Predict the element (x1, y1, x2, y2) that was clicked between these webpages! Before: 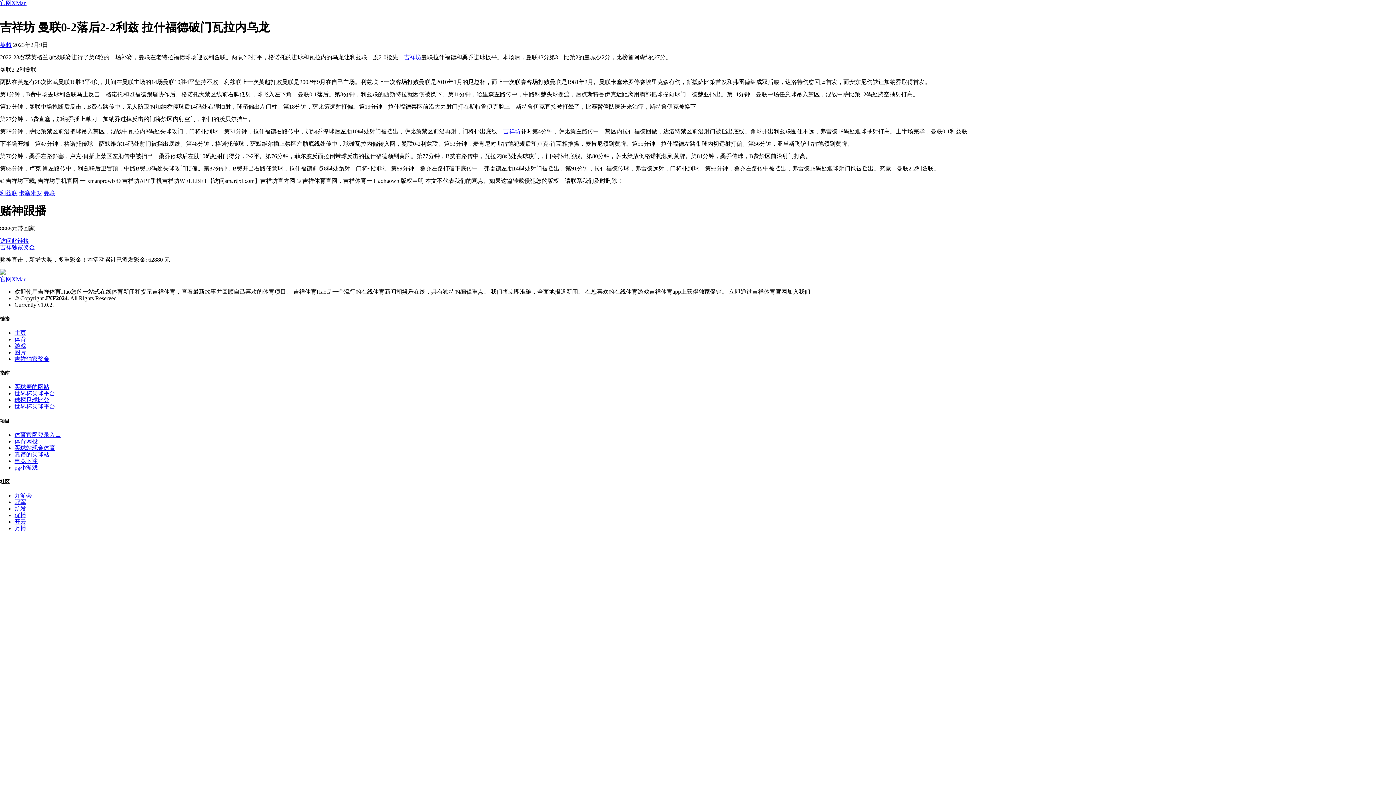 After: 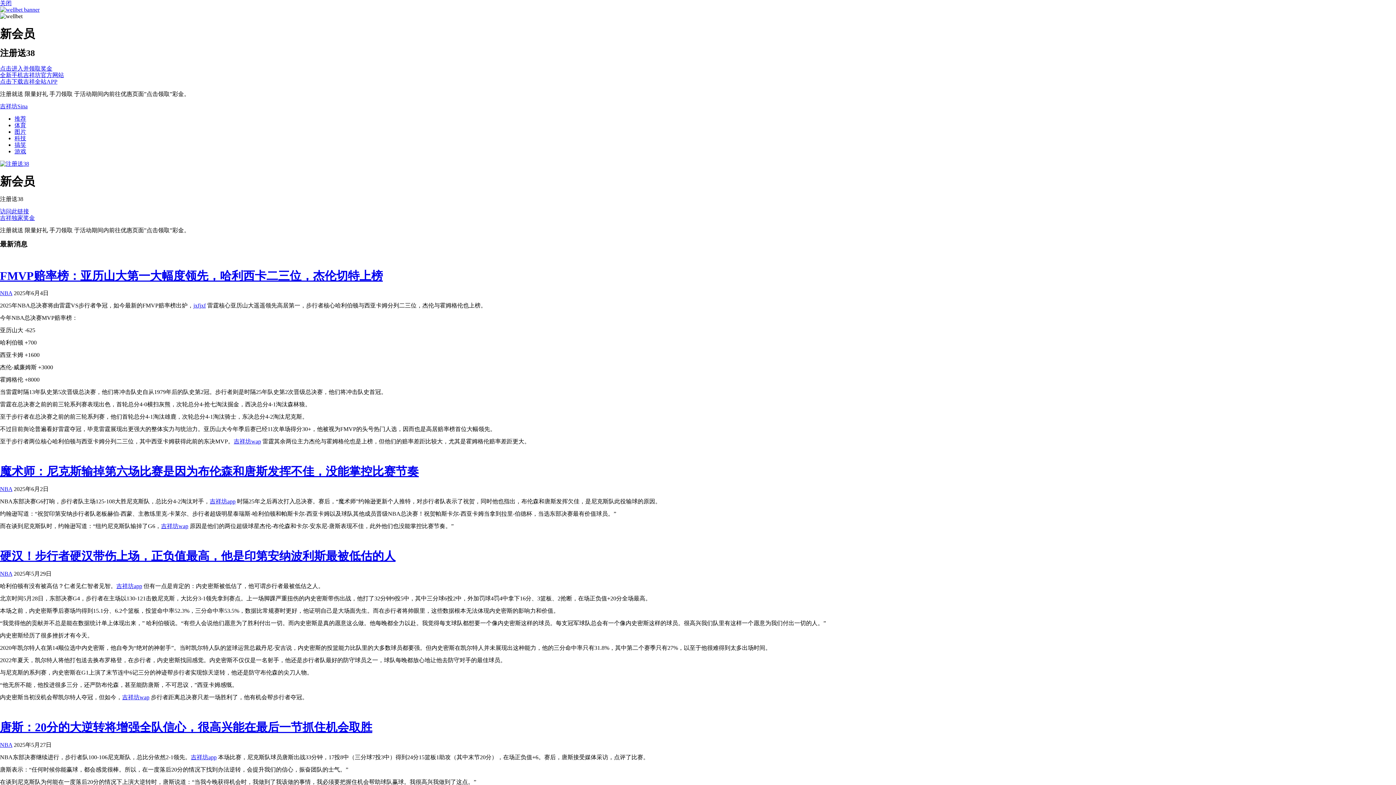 Action: label: 世界杯买球平台 bbox: (14, 403, 55, 409)